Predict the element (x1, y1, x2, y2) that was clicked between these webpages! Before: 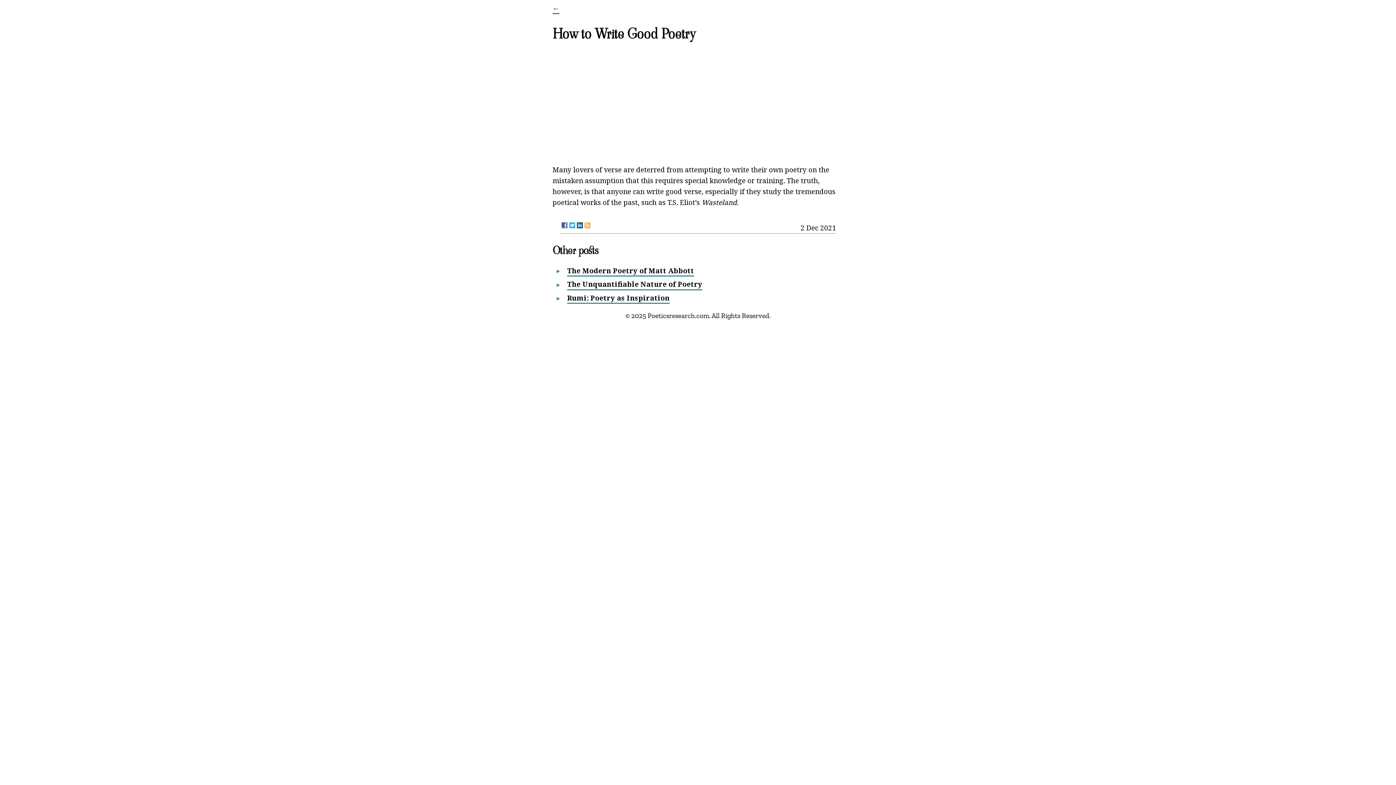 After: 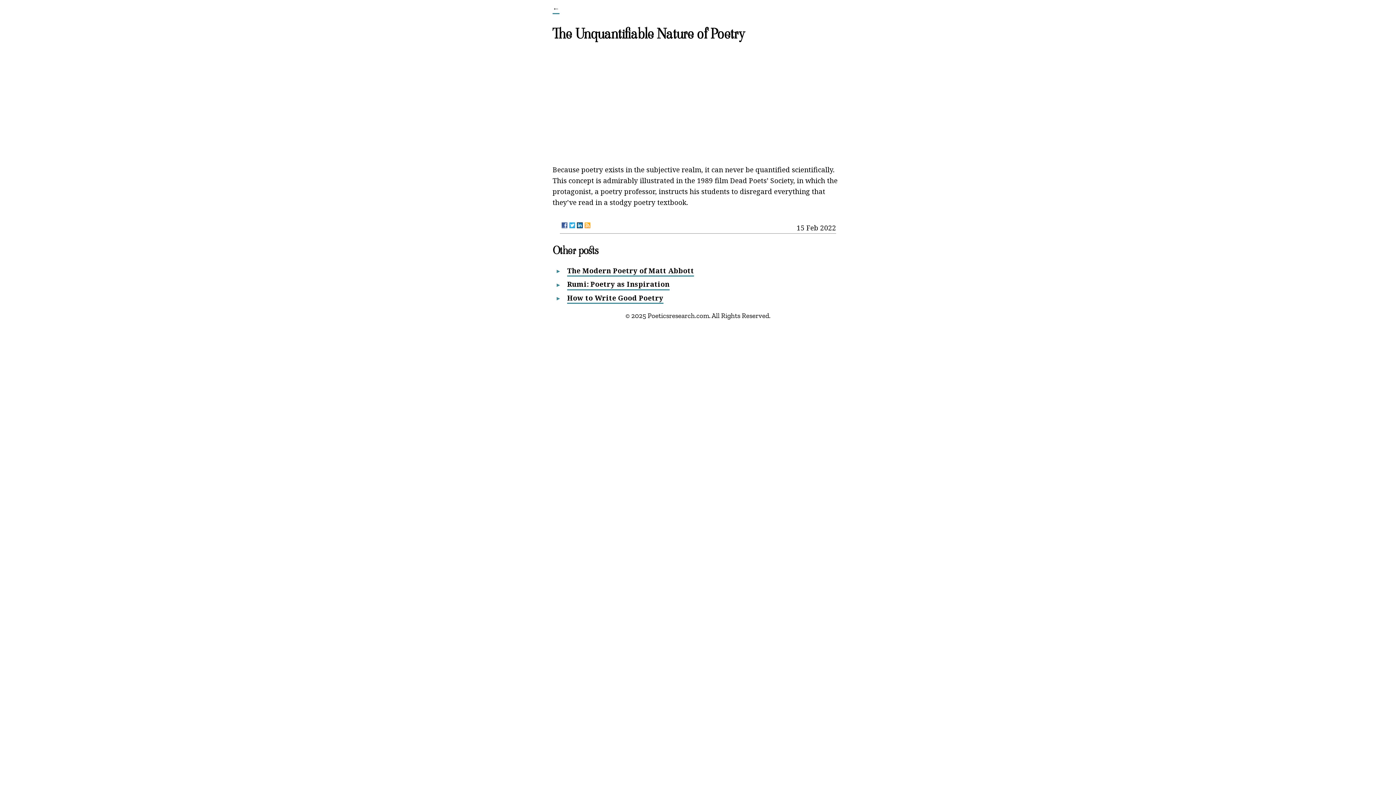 Action: label: The Unquantifiable Nature of Poetry bbox: (567, 279, 702, 290)